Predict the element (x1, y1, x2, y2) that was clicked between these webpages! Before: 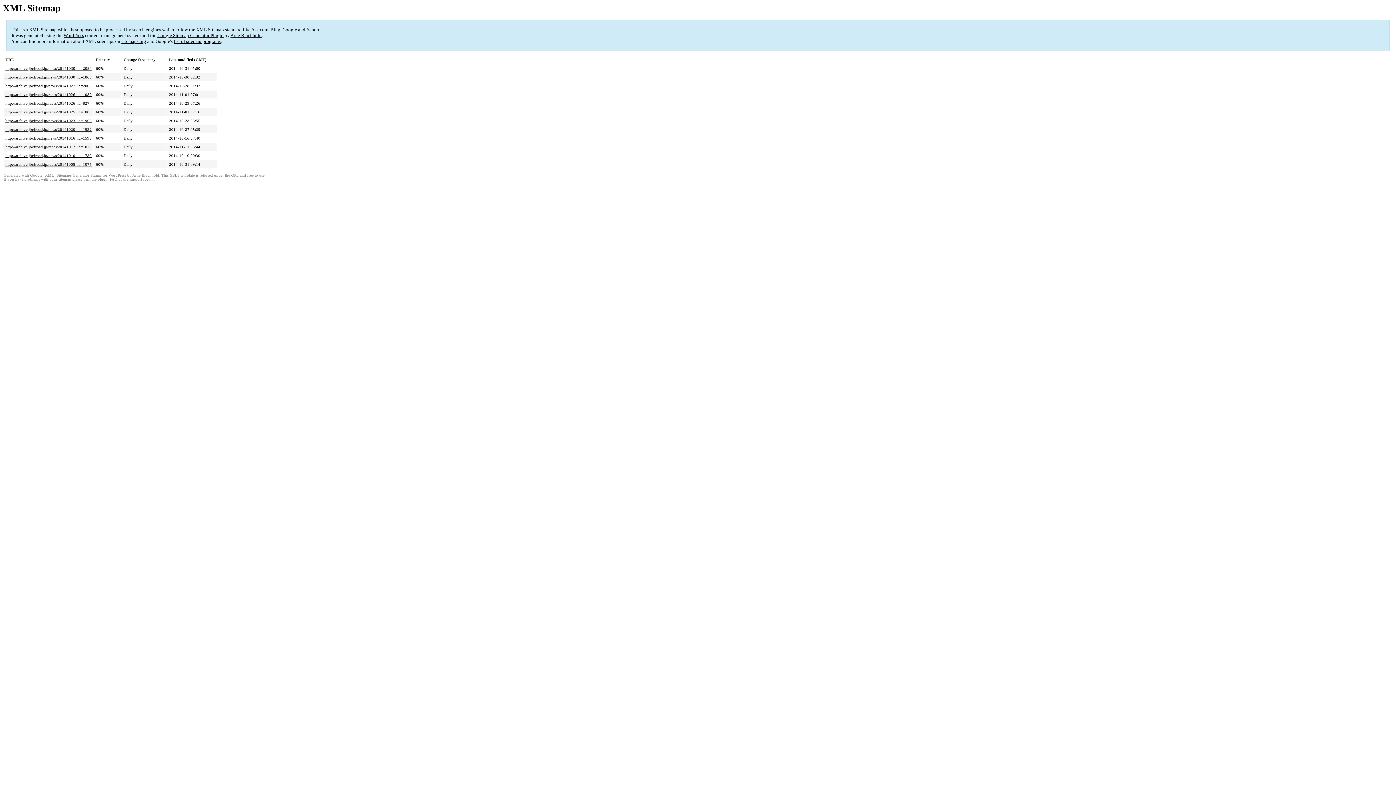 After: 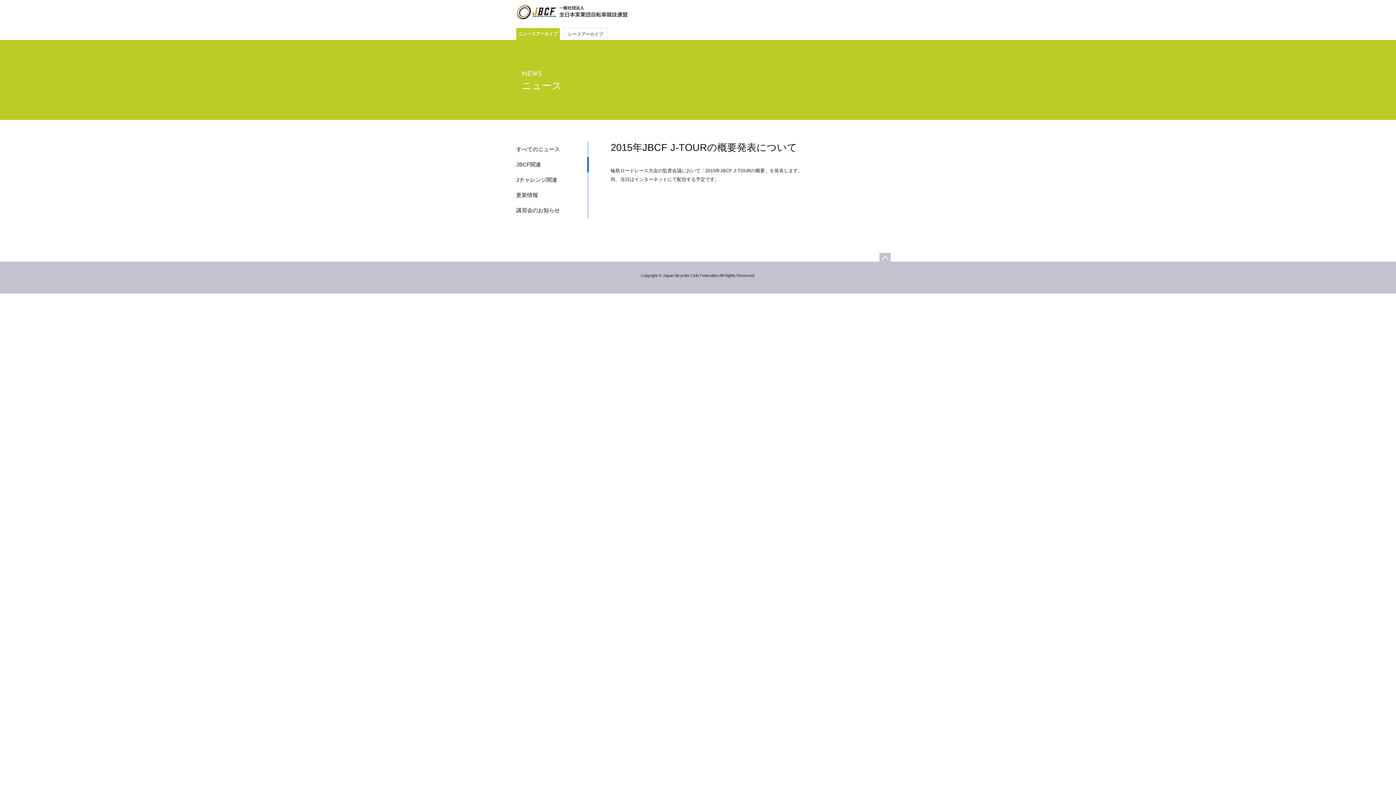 Action: label: http://archive.jbcfroad.jp/news/20141010_id=1789 bbox: (5, 153, 91, 157)